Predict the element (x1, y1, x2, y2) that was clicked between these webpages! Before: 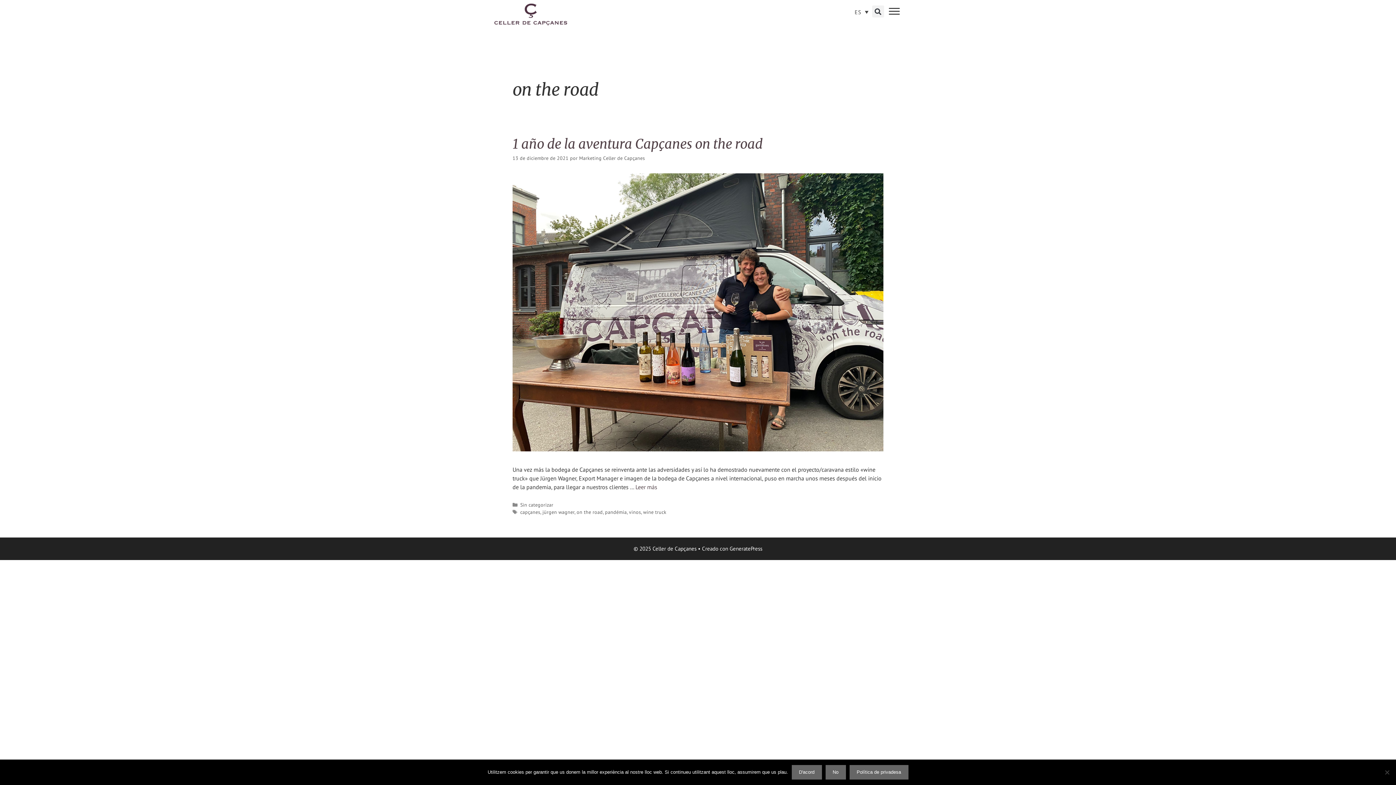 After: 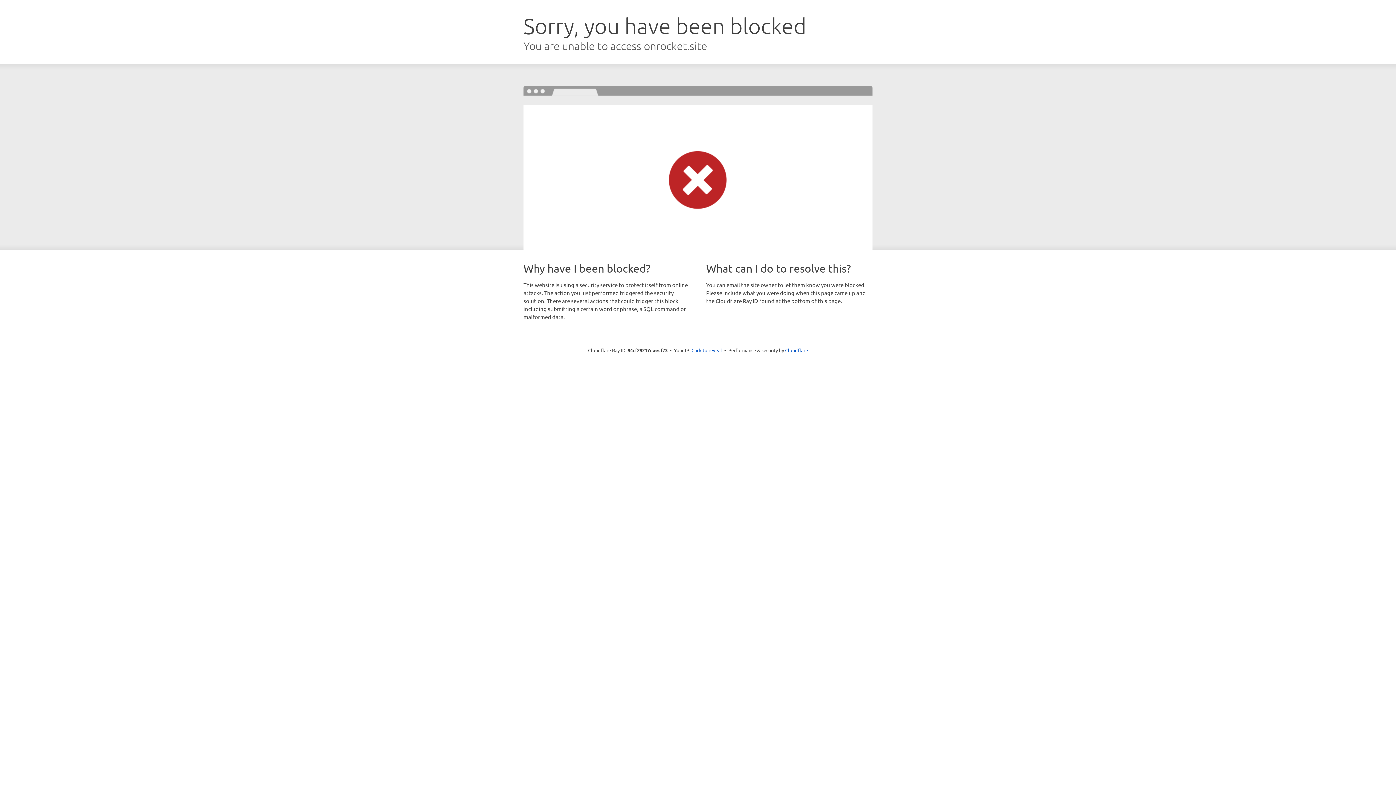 Action: bbox: (729, 545, 762, 552) label: GeneratePress